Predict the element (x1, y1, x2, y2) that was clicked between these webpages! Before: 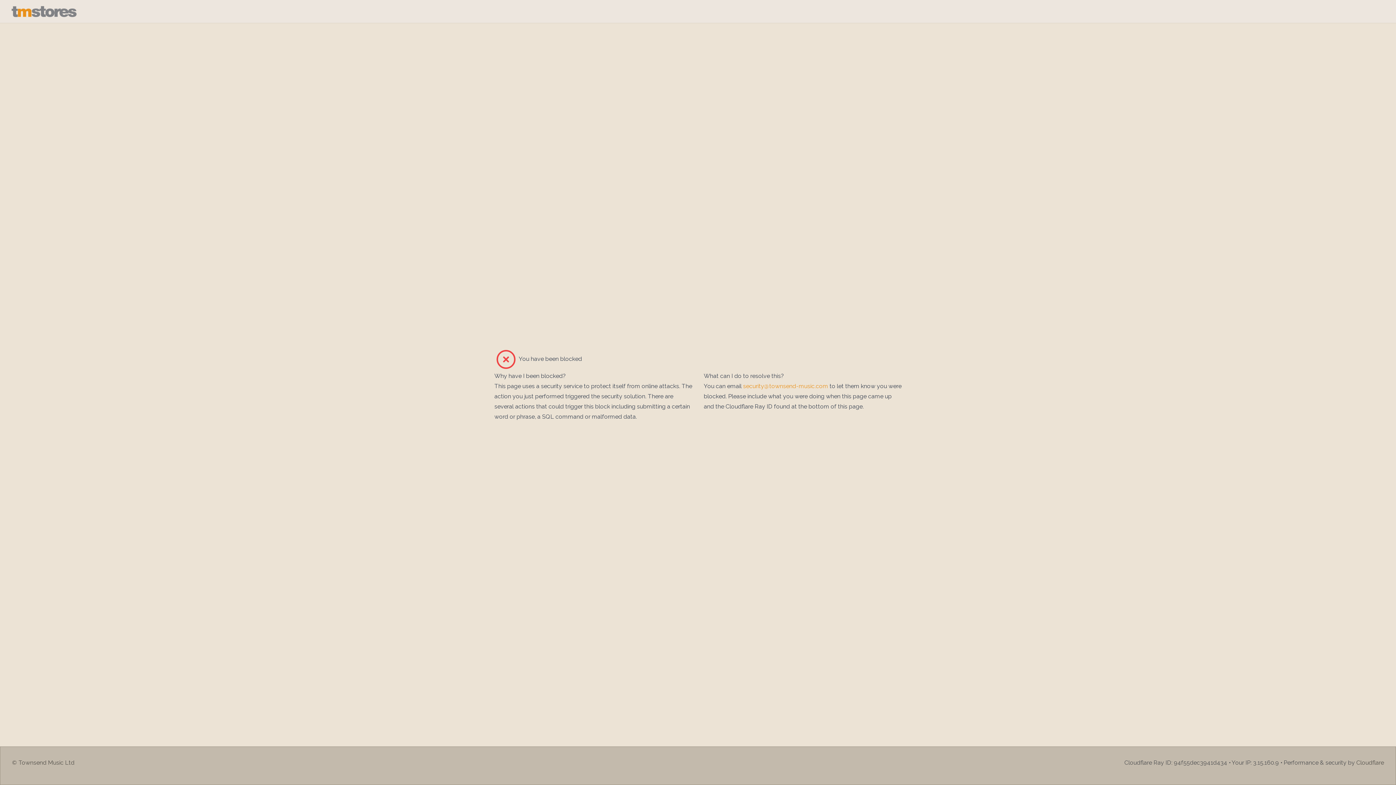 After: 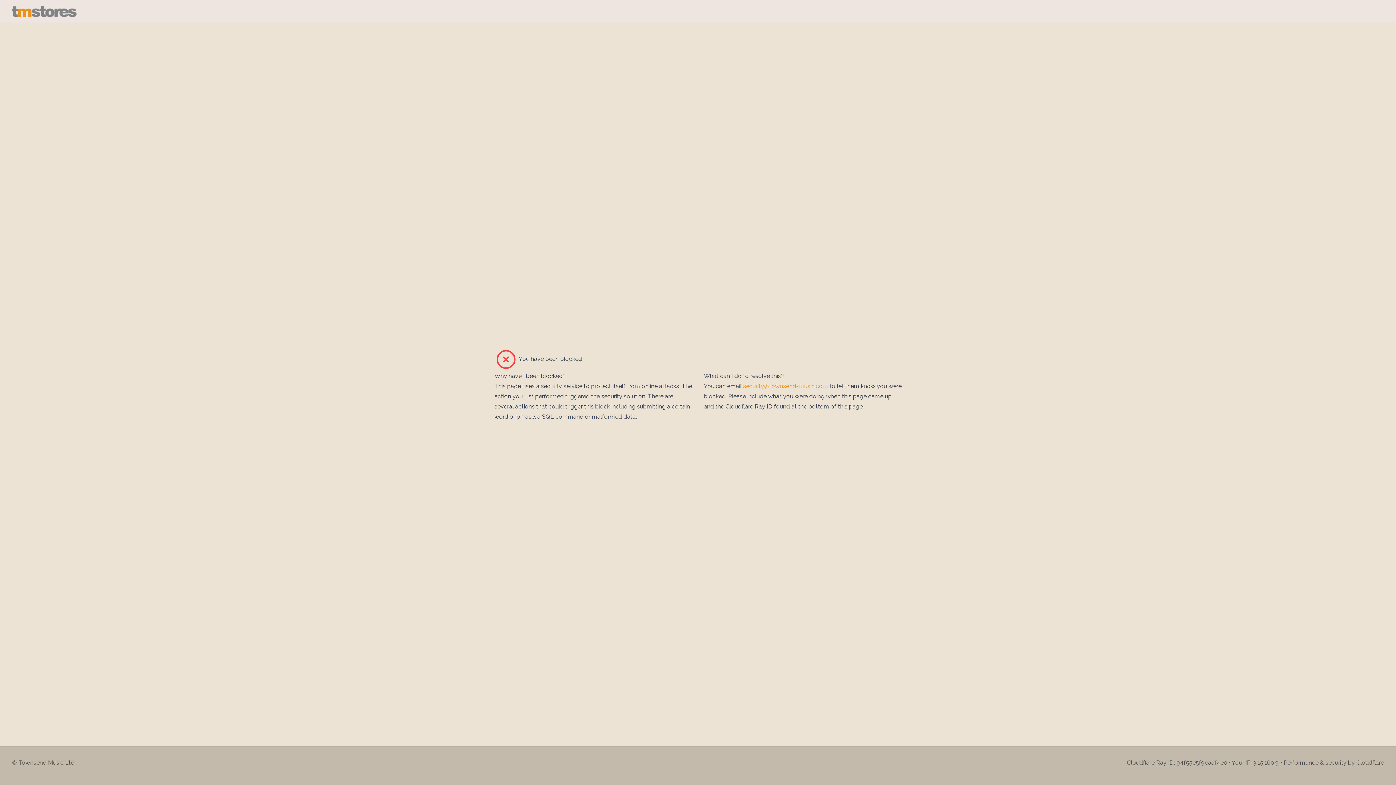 Action: bbox: (11, 5, 1384, 17)